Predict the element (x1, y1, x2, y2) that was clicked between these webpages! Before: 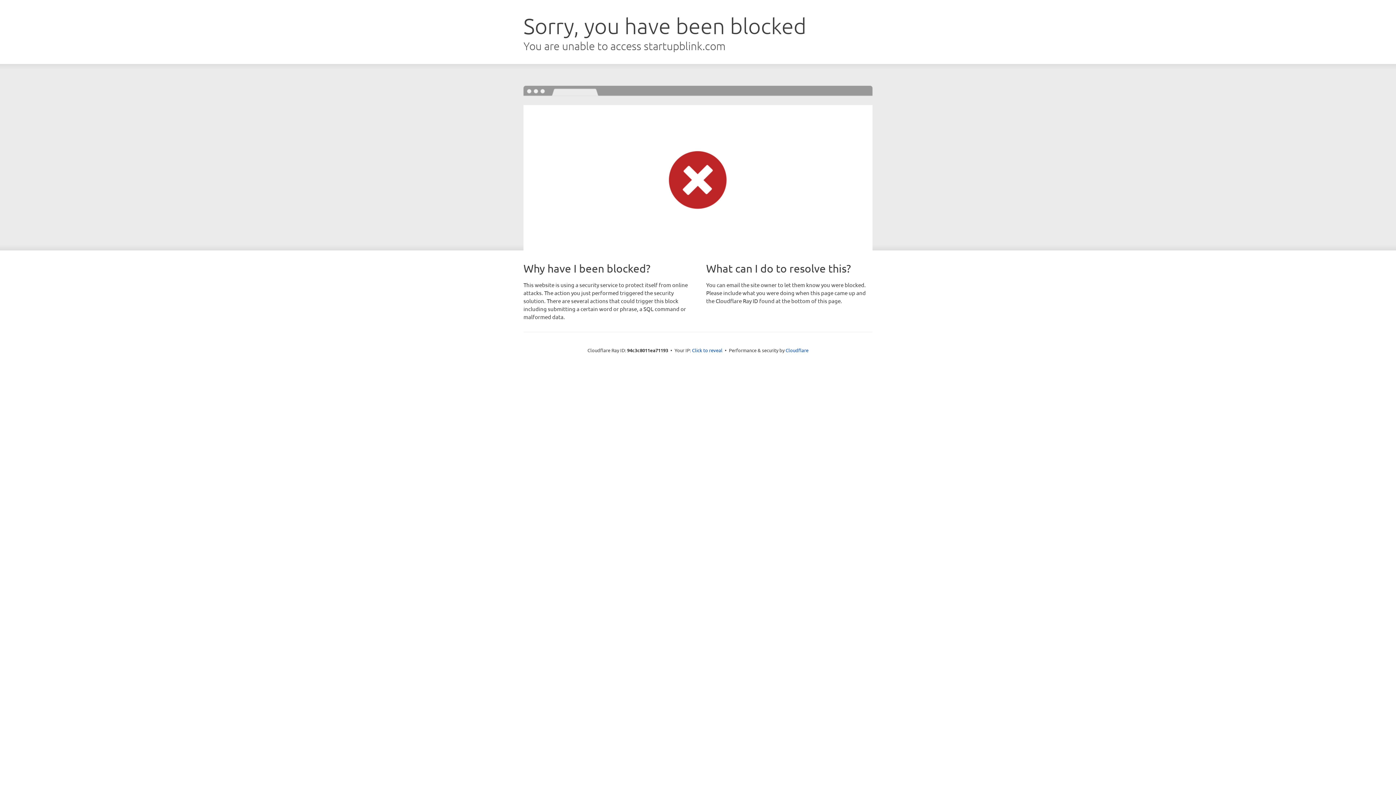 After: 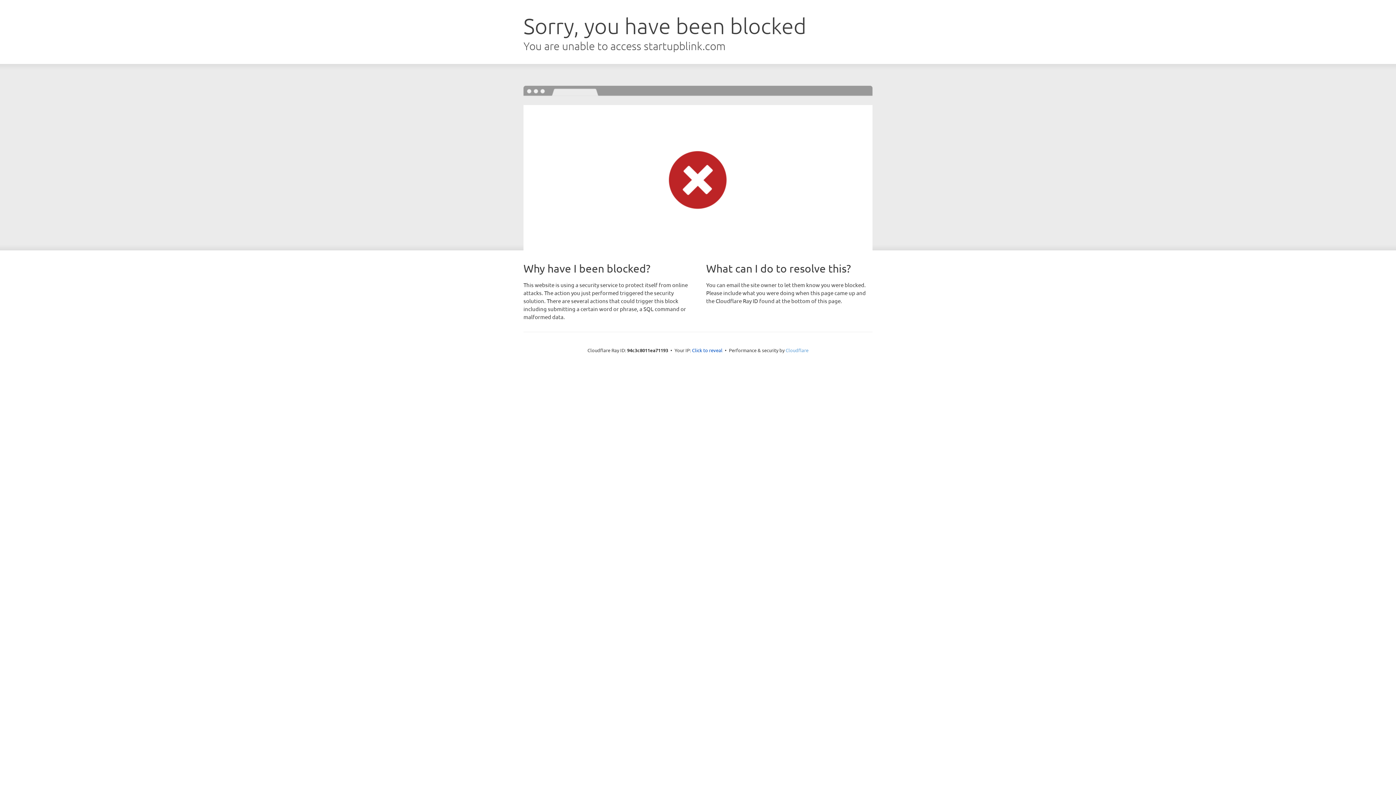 Action: label: Cloudflare bbox: (785, 347, 808, 353)